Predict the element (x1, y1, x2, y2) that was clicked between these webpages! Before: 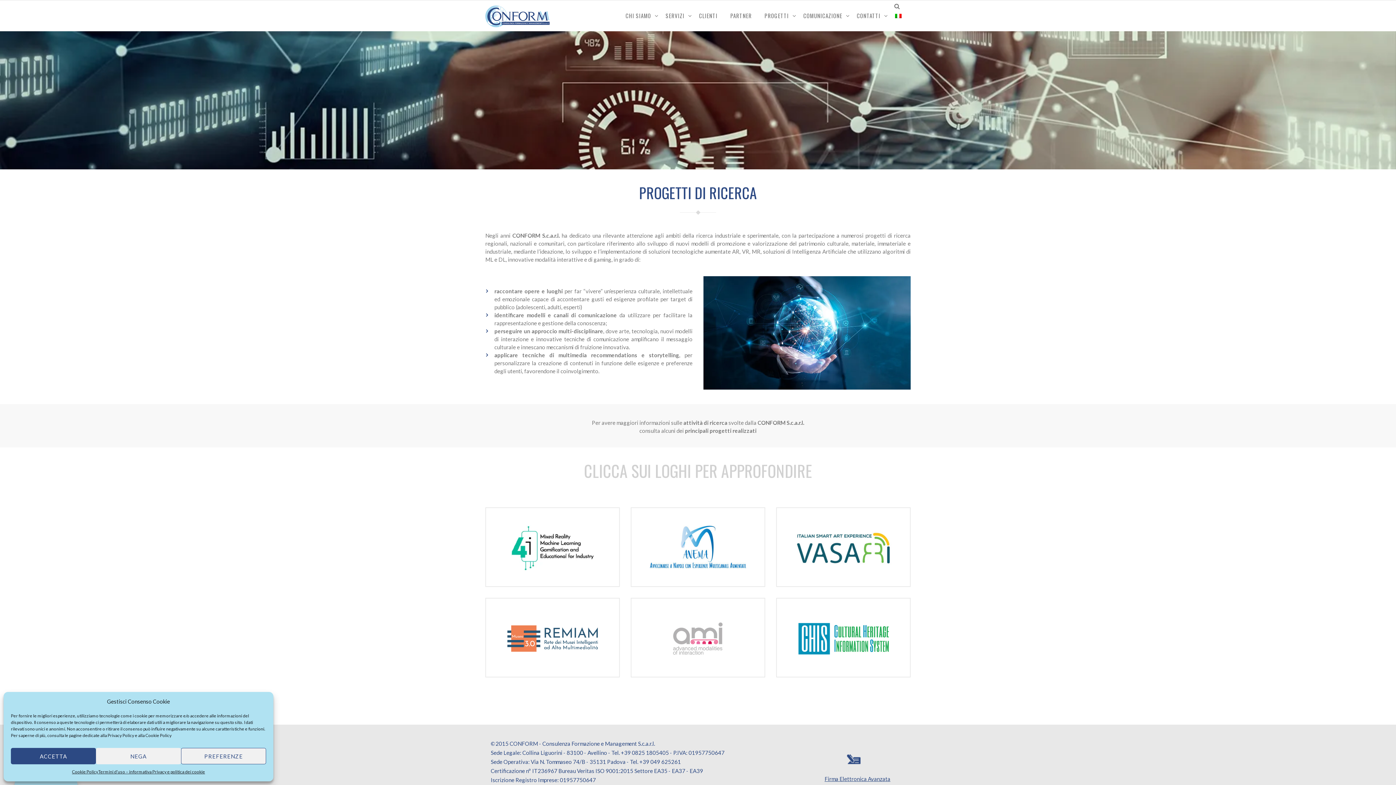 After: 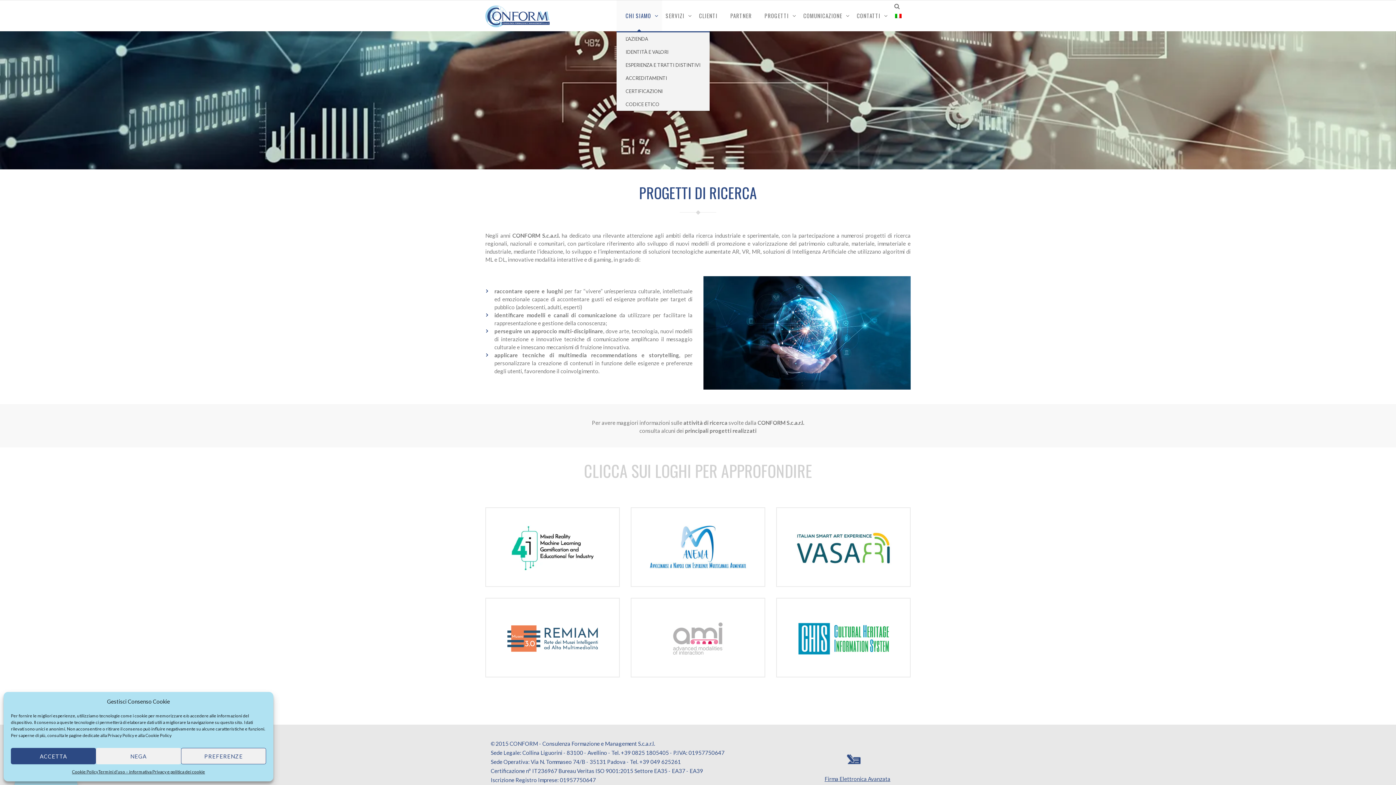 Action: bbox: (616, 0, 662, 31) label: CHI SIAMO